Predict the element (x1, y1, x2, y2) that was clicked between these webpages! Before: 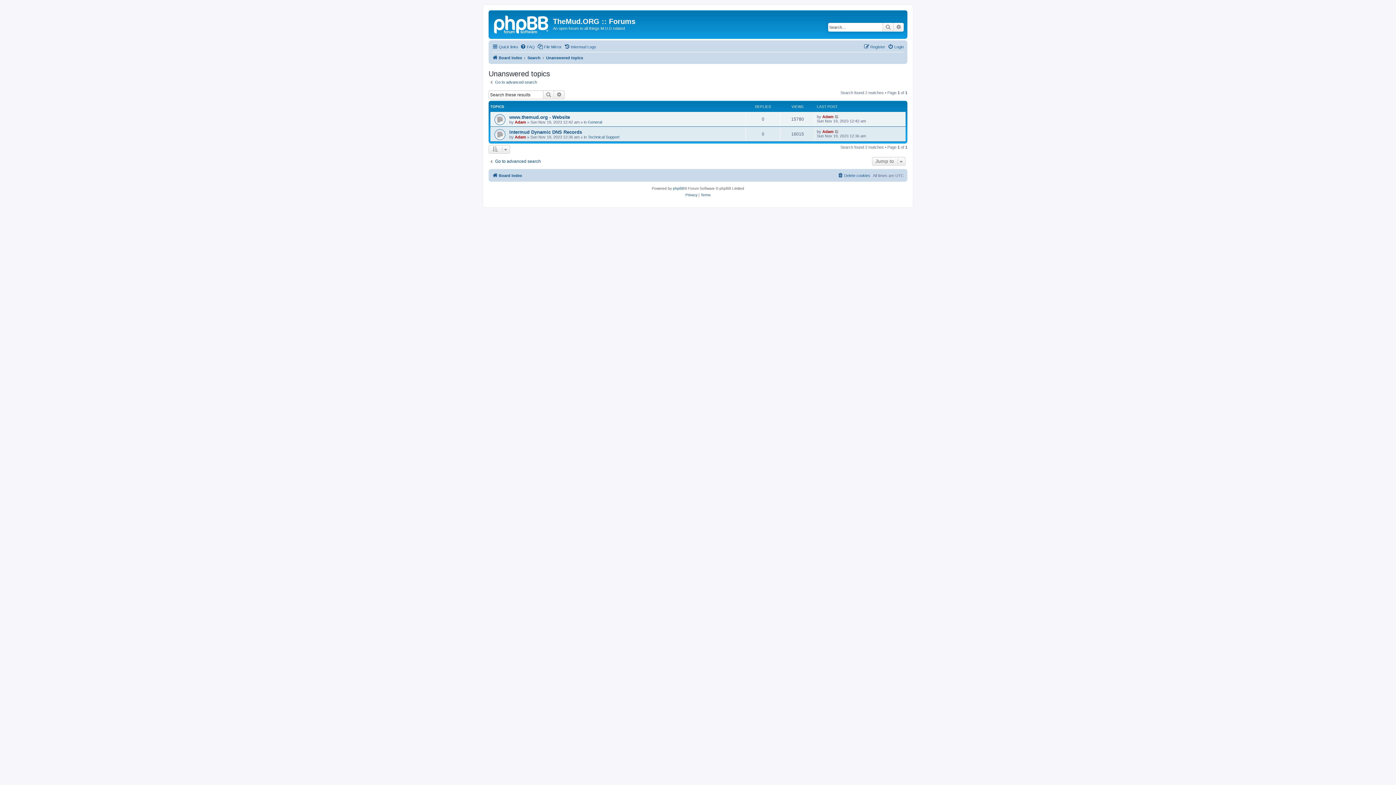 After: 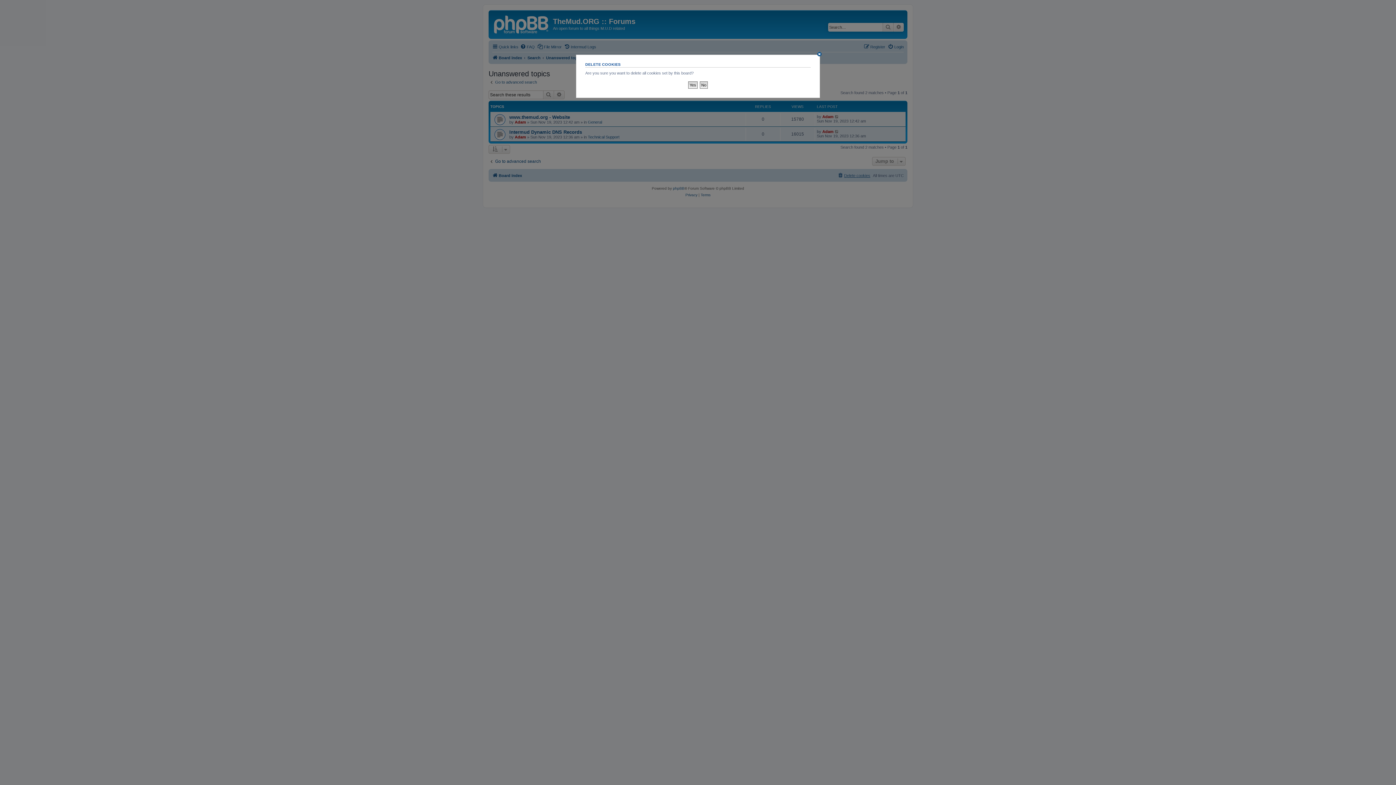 Action: label: Delete cookies bbox: (837, 171, 870, 180)